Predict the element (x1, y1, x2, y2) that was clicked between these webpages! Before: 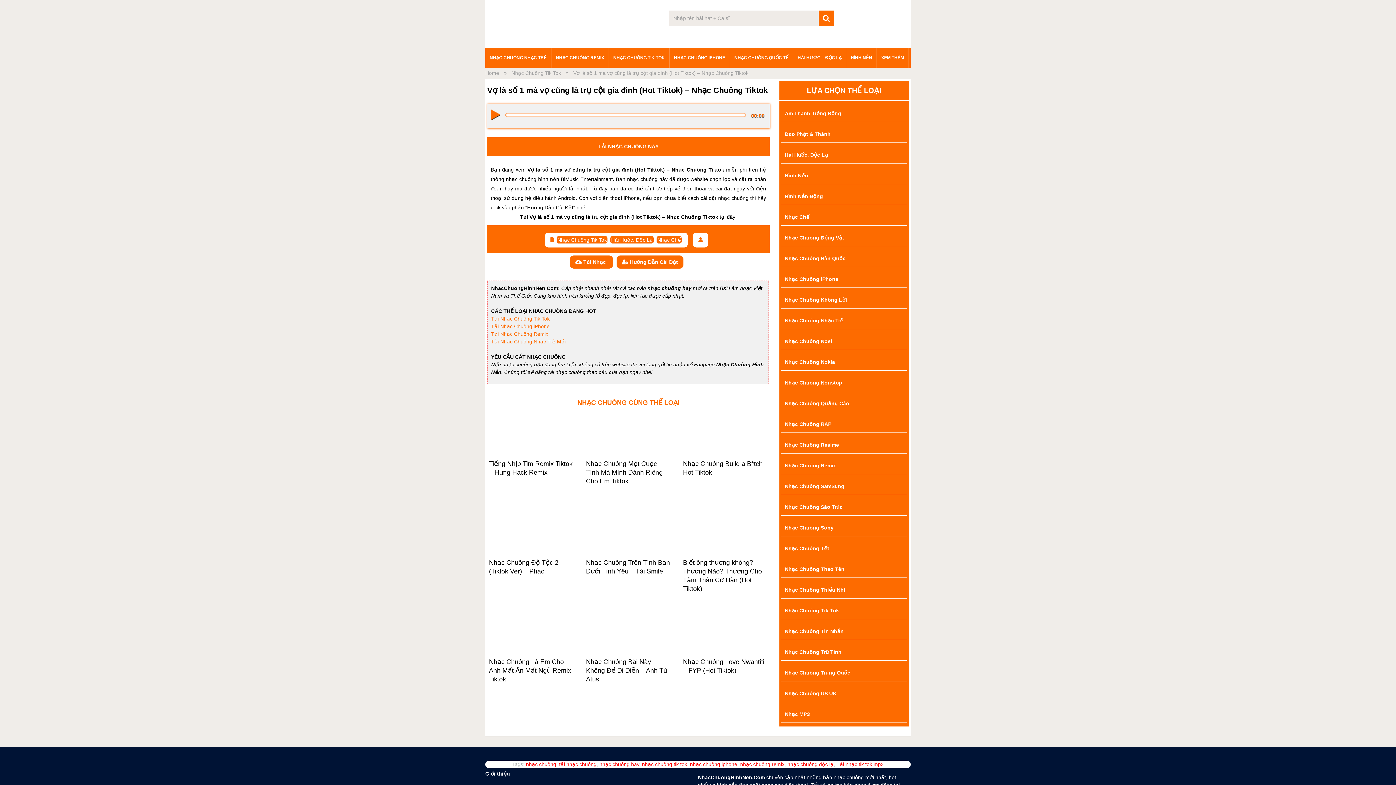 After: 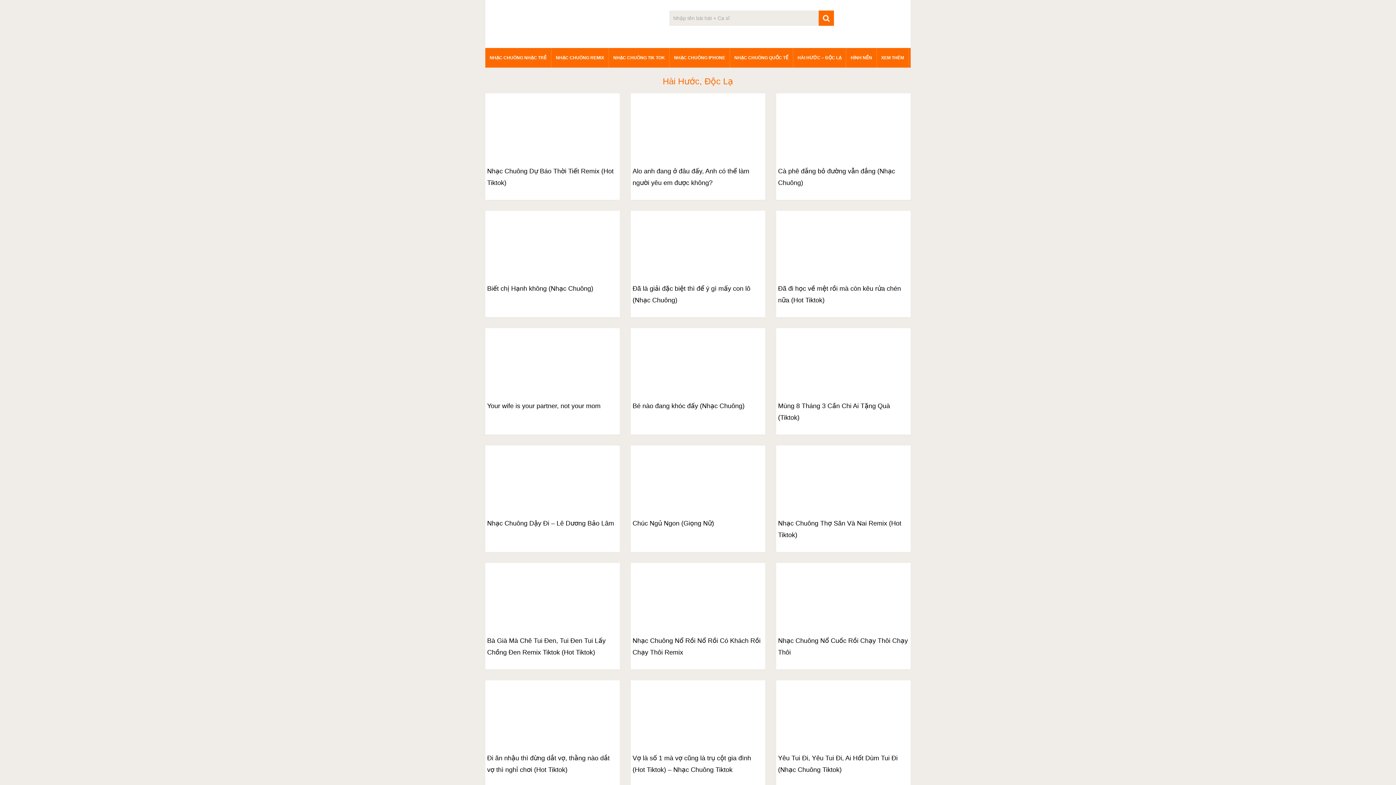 Action: label: Hài Hước, Độc Lạ bbox: (610, 236, 653, 243)